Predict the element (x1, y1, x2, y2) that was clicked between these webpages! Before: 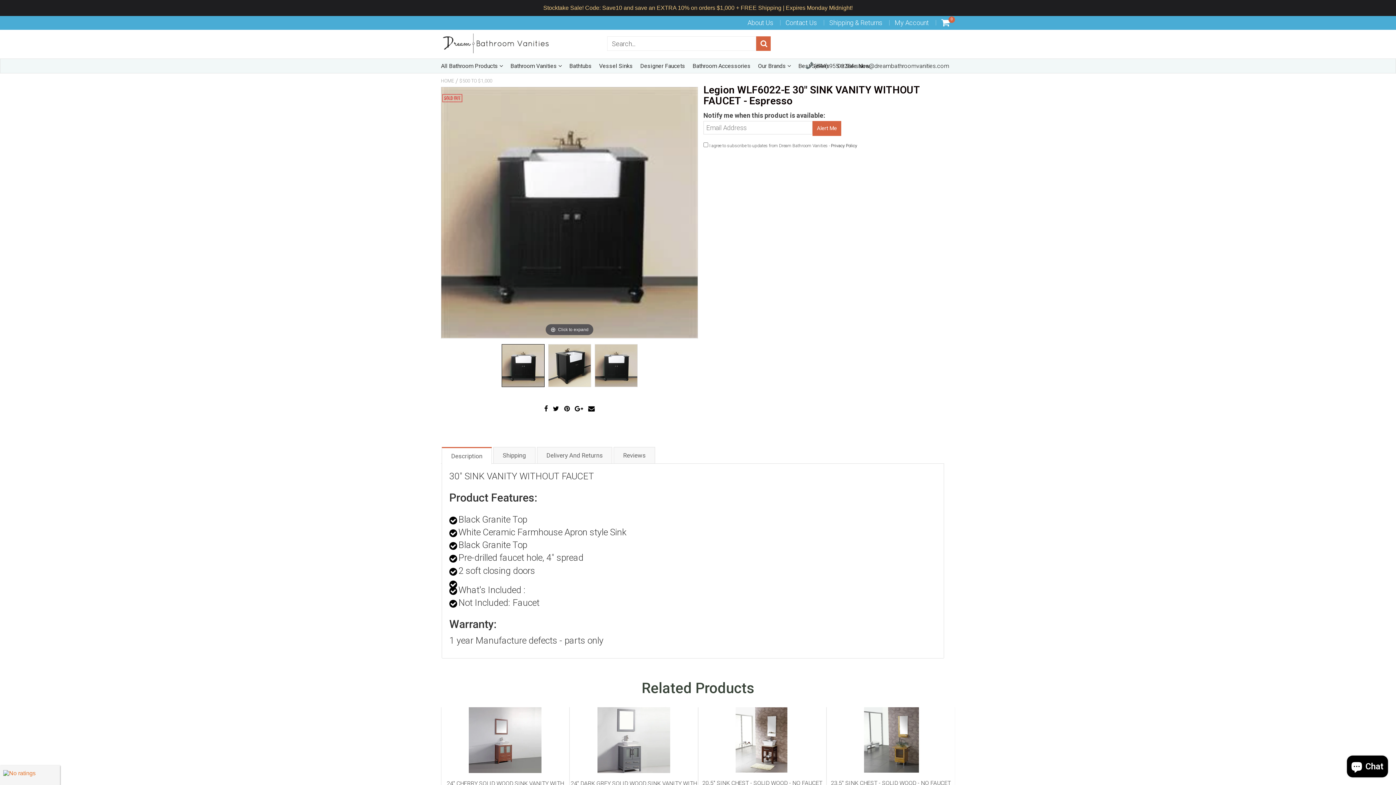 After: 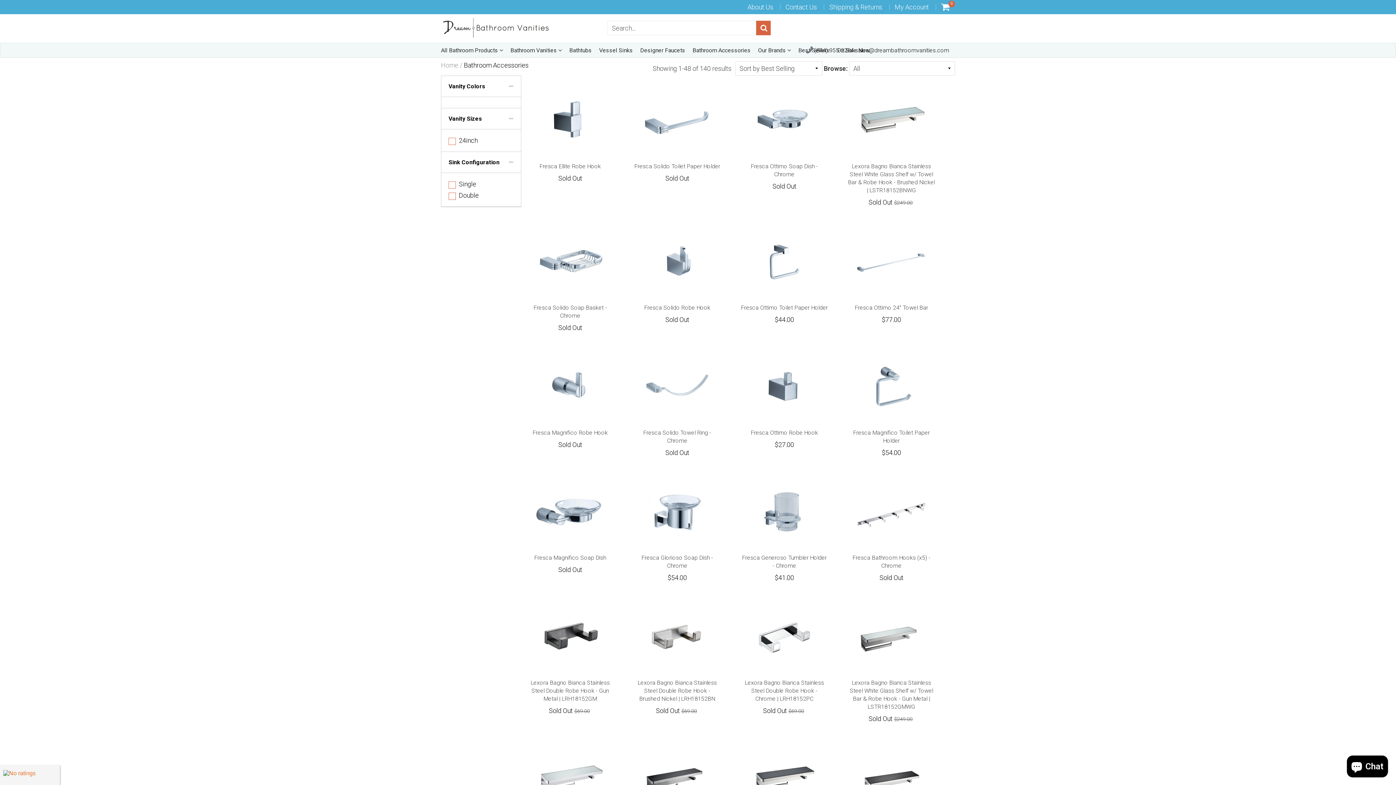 Action: label: Bathroom Accessories bbox: (692, 58, 750, 73)